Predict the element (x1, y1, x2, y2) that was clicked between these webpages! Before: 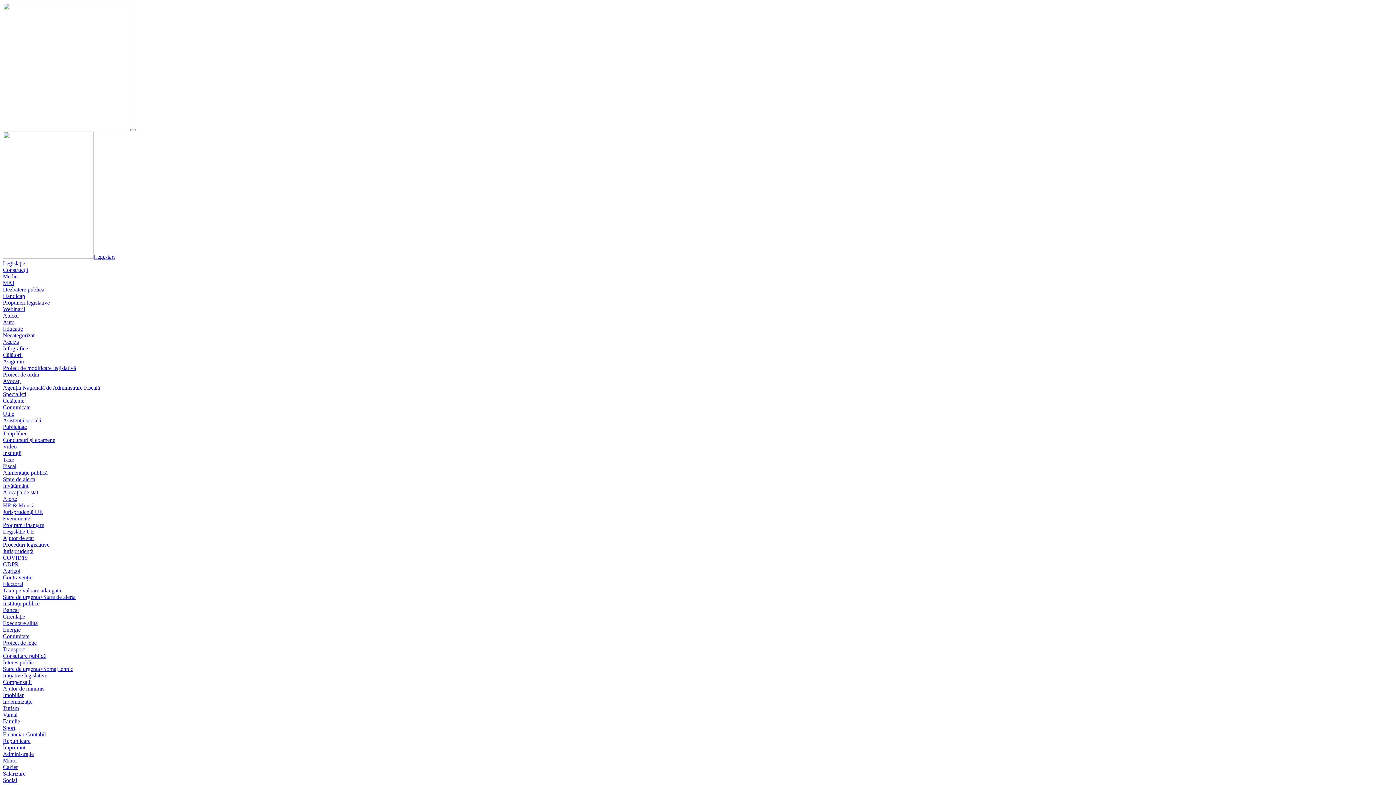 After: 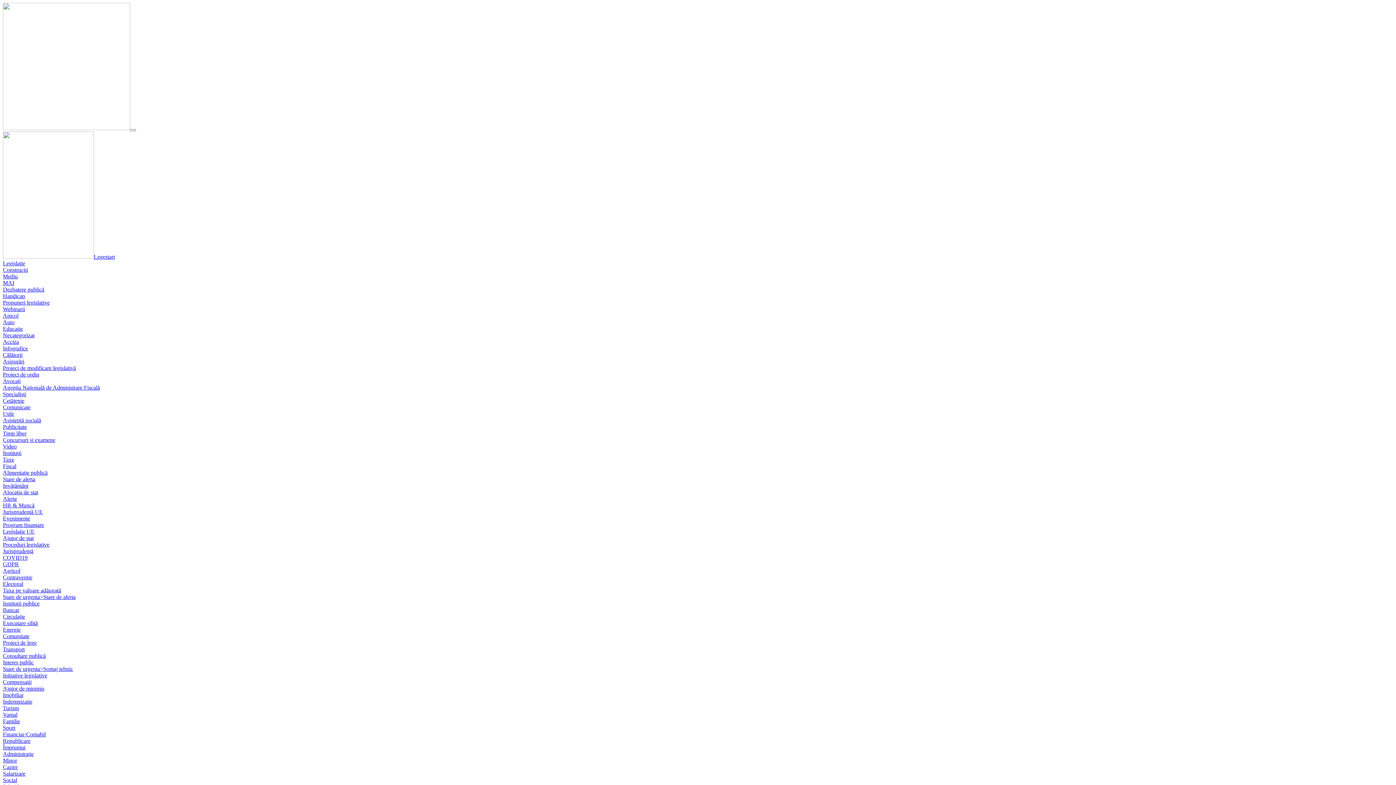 Action: label: Mediu bbox: (2, 273, 17, 279)